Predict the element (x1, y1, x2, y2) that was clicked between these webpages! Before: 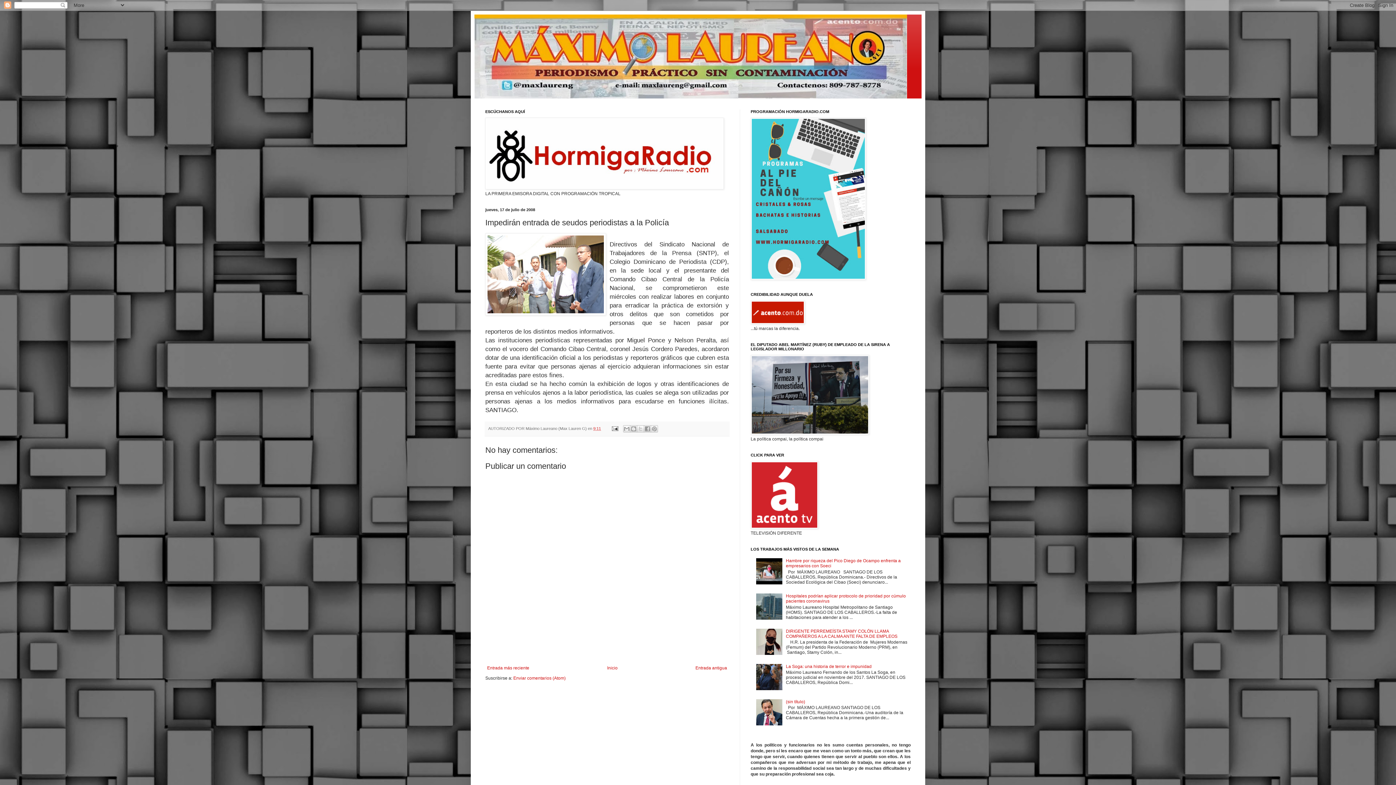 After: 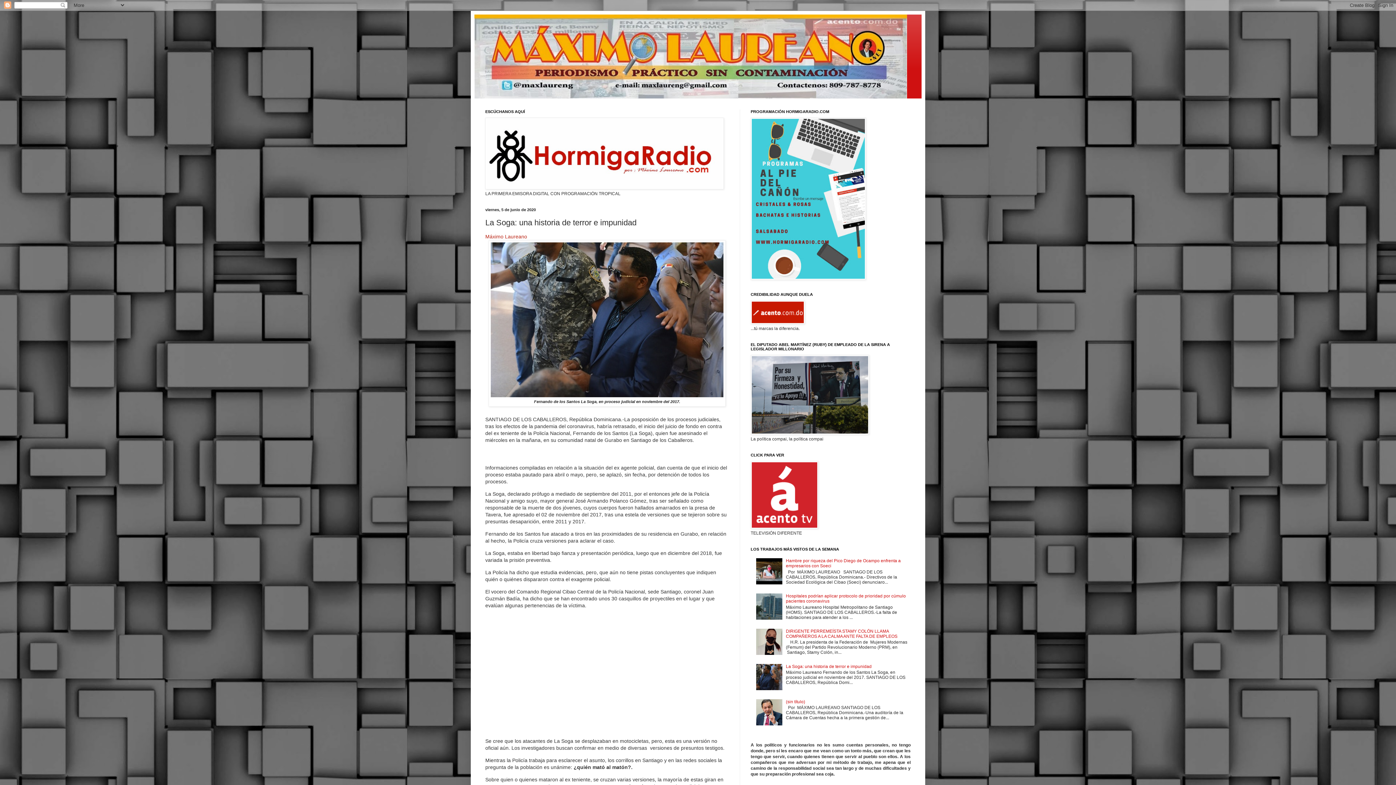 Action: bbox: (786, 664, 871, 669) label: La Soga: una historia de terror e impunidad